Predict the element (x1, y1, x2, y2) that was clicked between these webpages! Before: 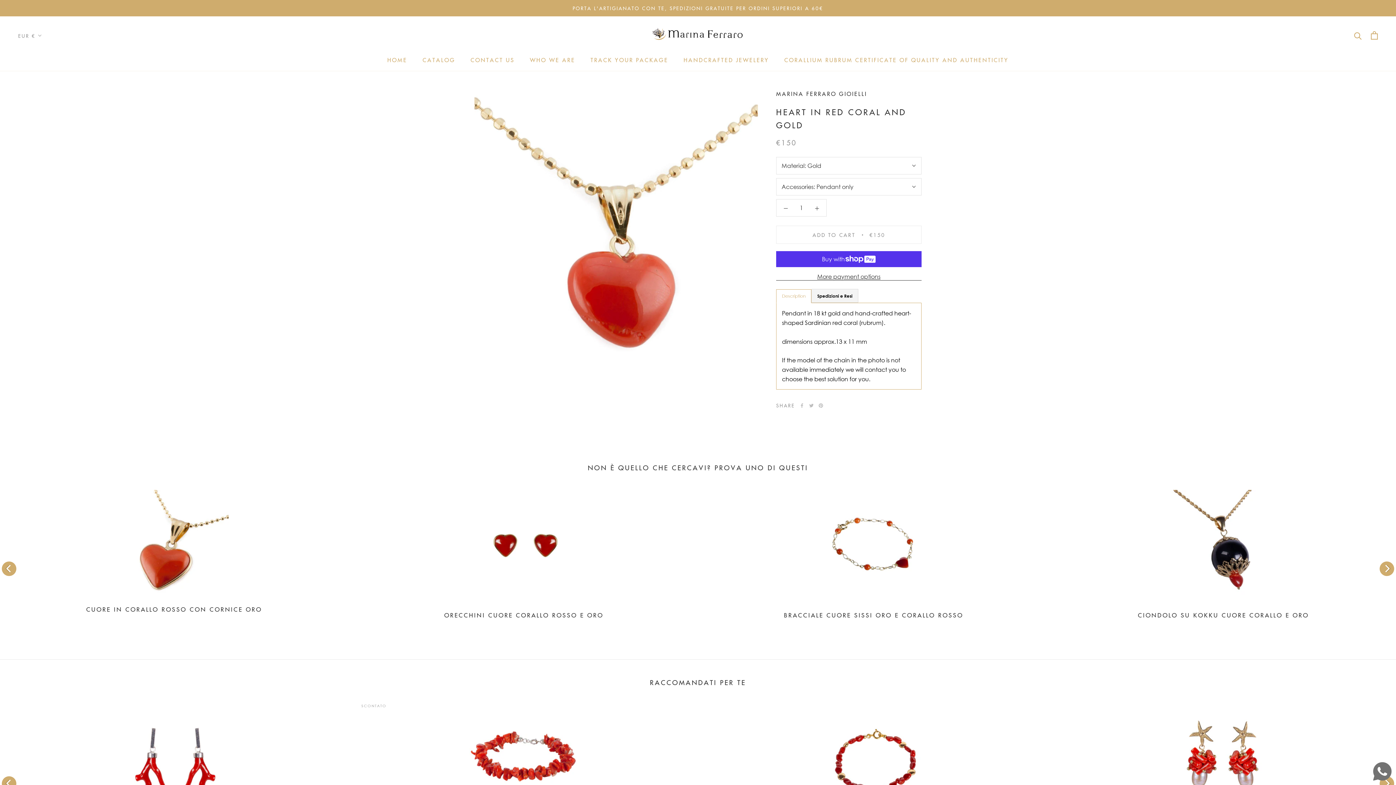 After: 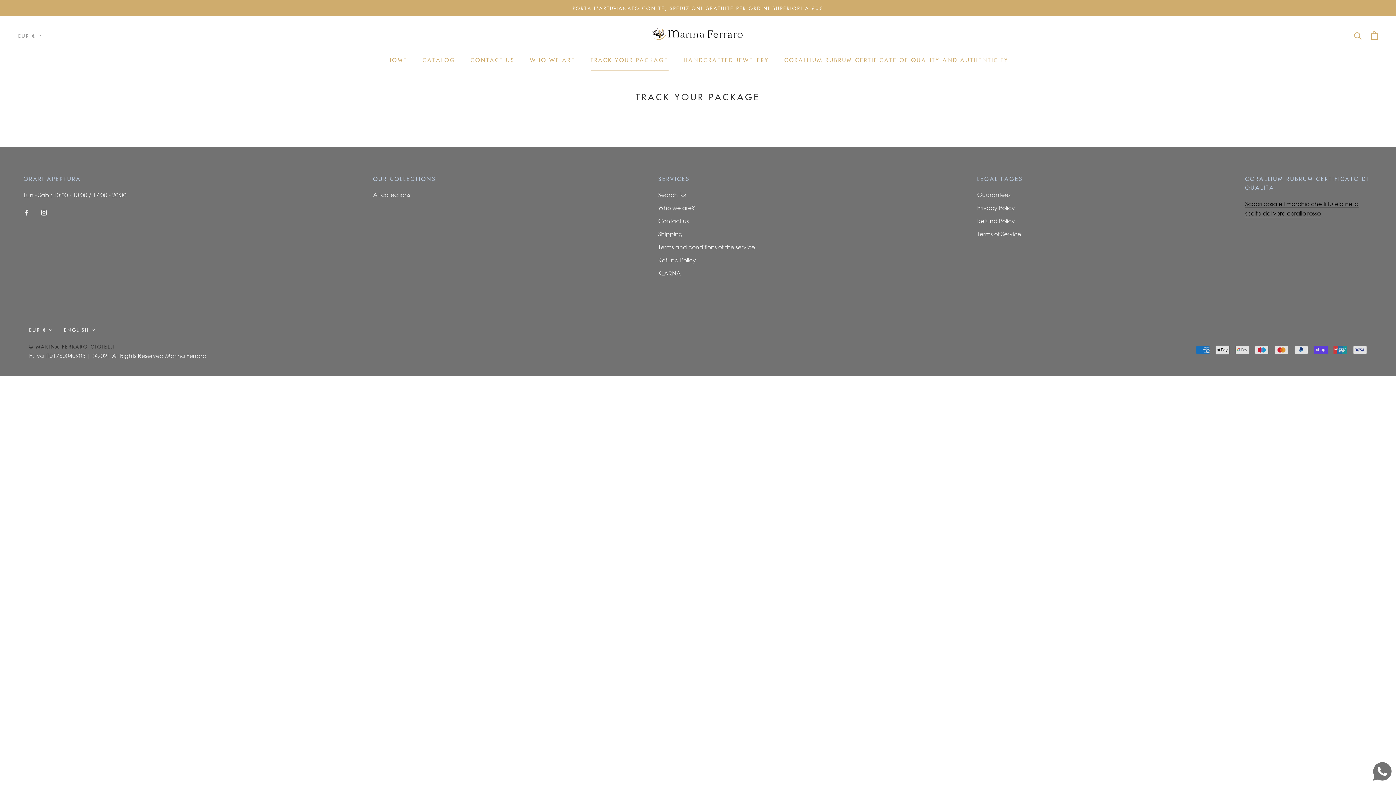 Action: label: TRACK YOUR PACKAGE
TRACK YOUR PACKAGE bbox: (590, 56, 668, 63)